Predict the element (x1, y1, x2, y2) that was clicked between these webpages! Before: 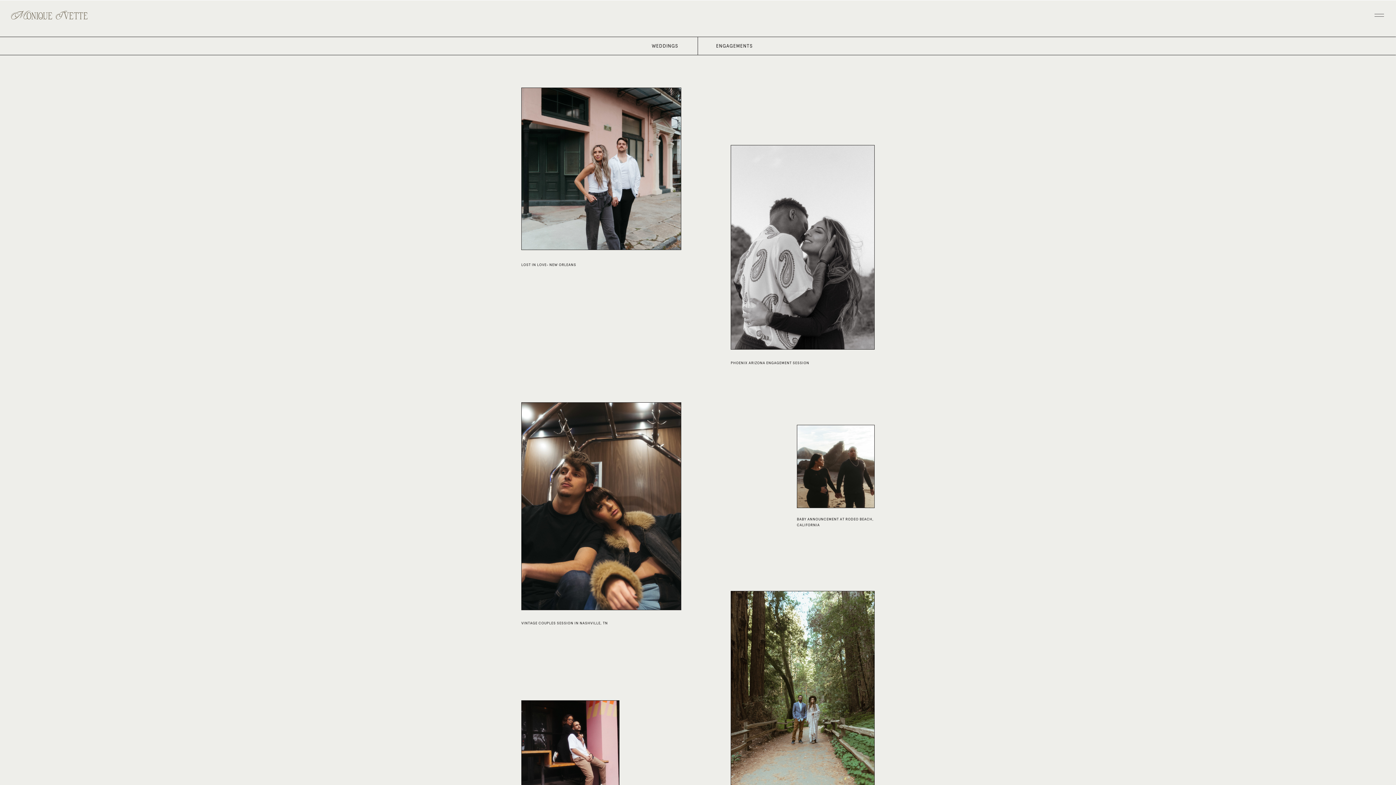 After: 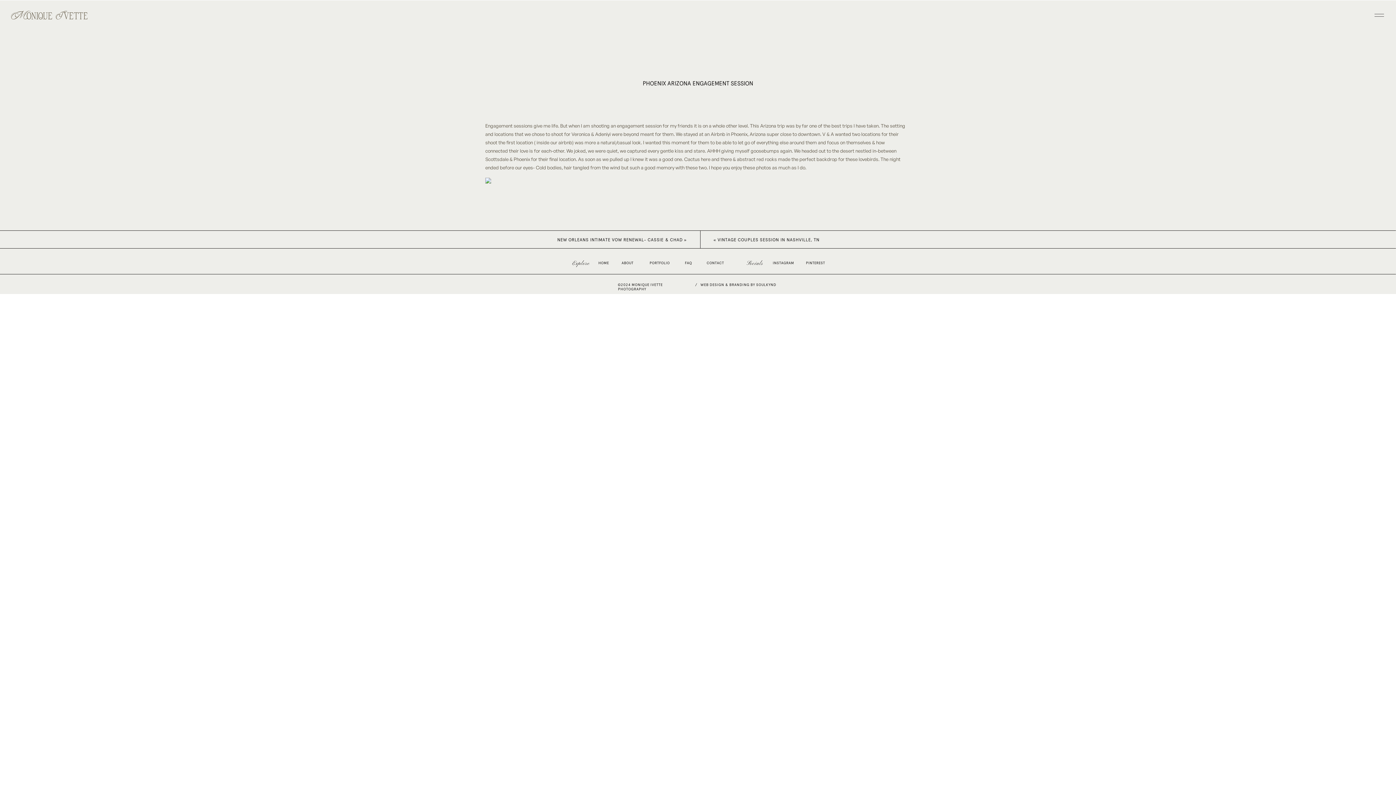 Action: bbox: (730, 360, 809, 365) label: PHOENIX ARIZONA ENGAGEMENT SESSION